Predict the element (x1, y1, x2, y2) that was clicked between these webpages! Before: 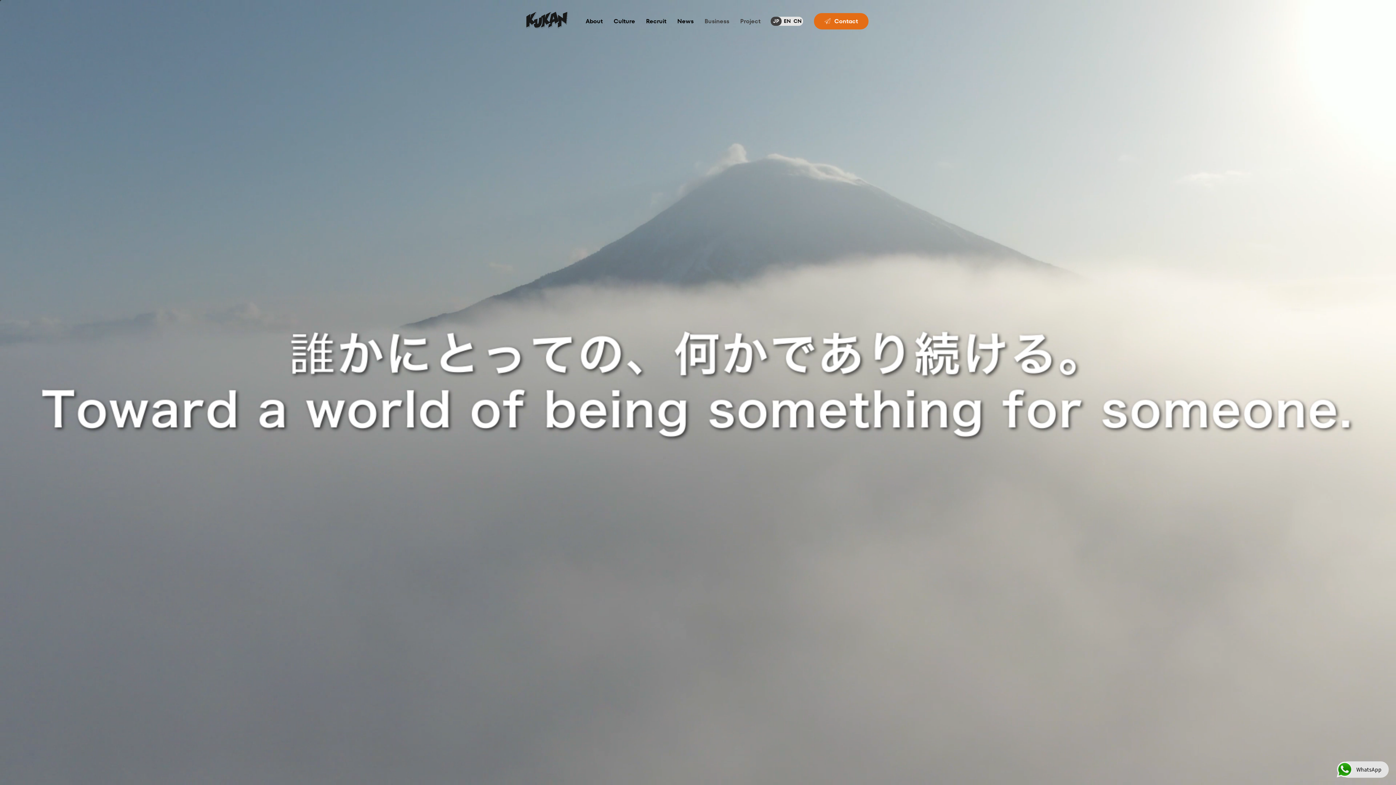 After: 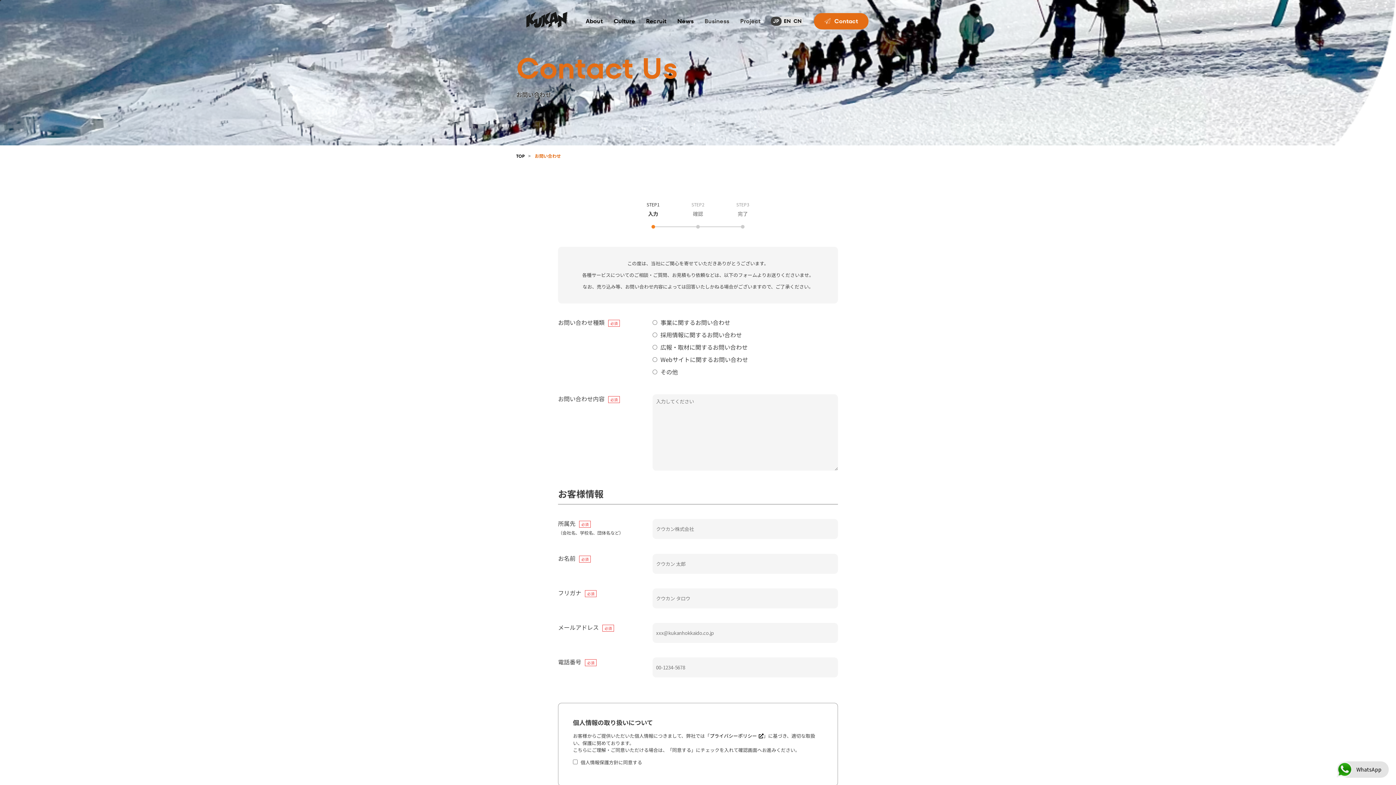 Action: bbox: (814, 13, 868, 29) label: Contact